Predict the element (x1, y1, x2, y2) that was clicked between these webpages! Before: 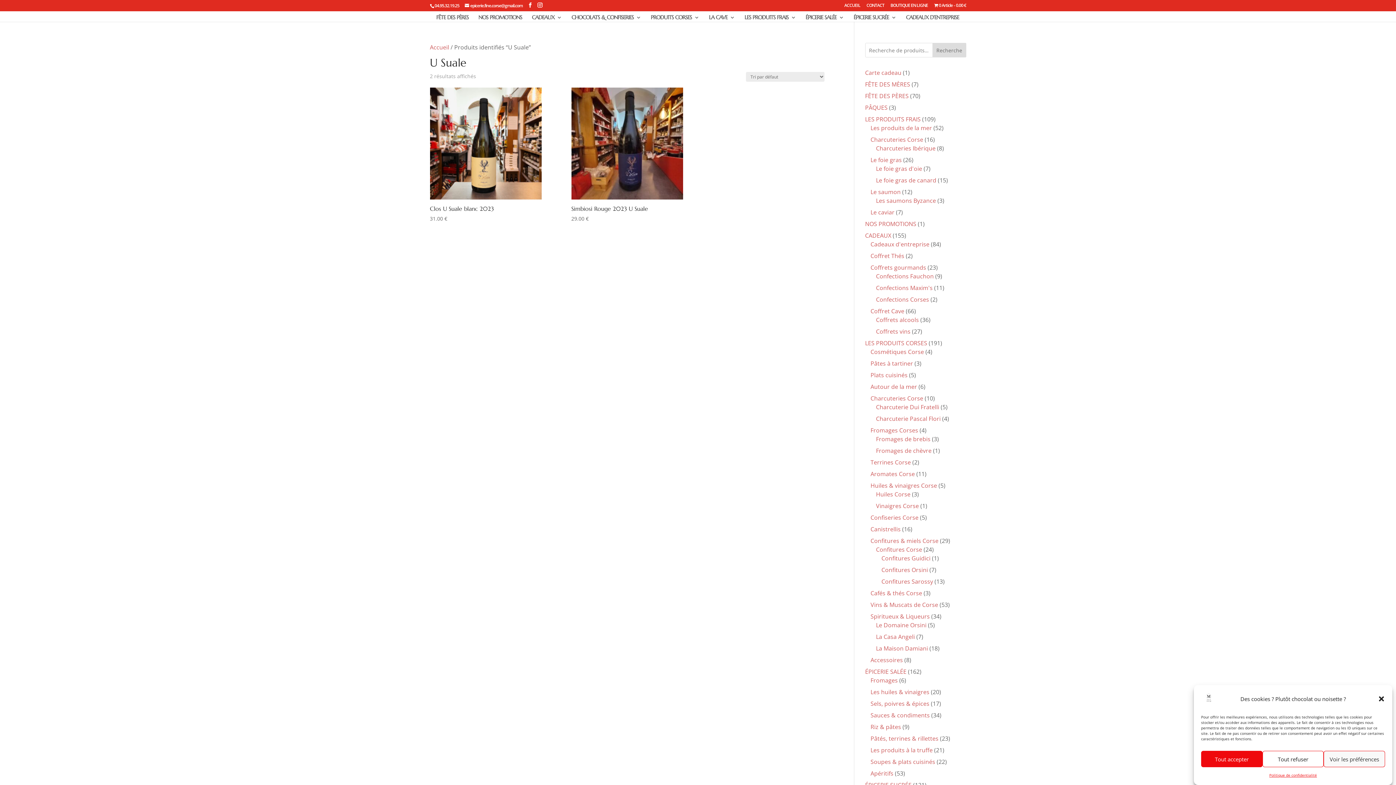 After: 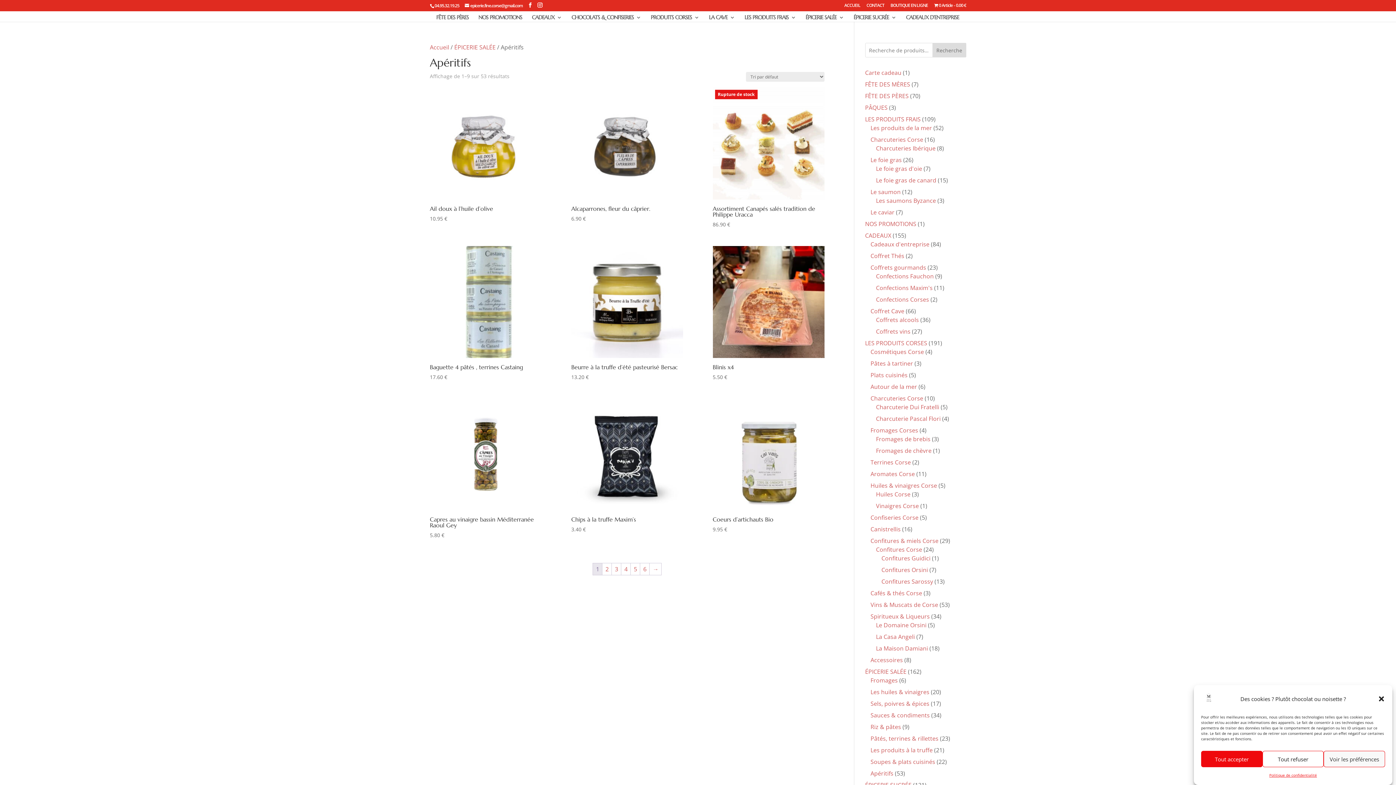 Action: label: Apéritifs bbox: (870, 769, 893, 777)